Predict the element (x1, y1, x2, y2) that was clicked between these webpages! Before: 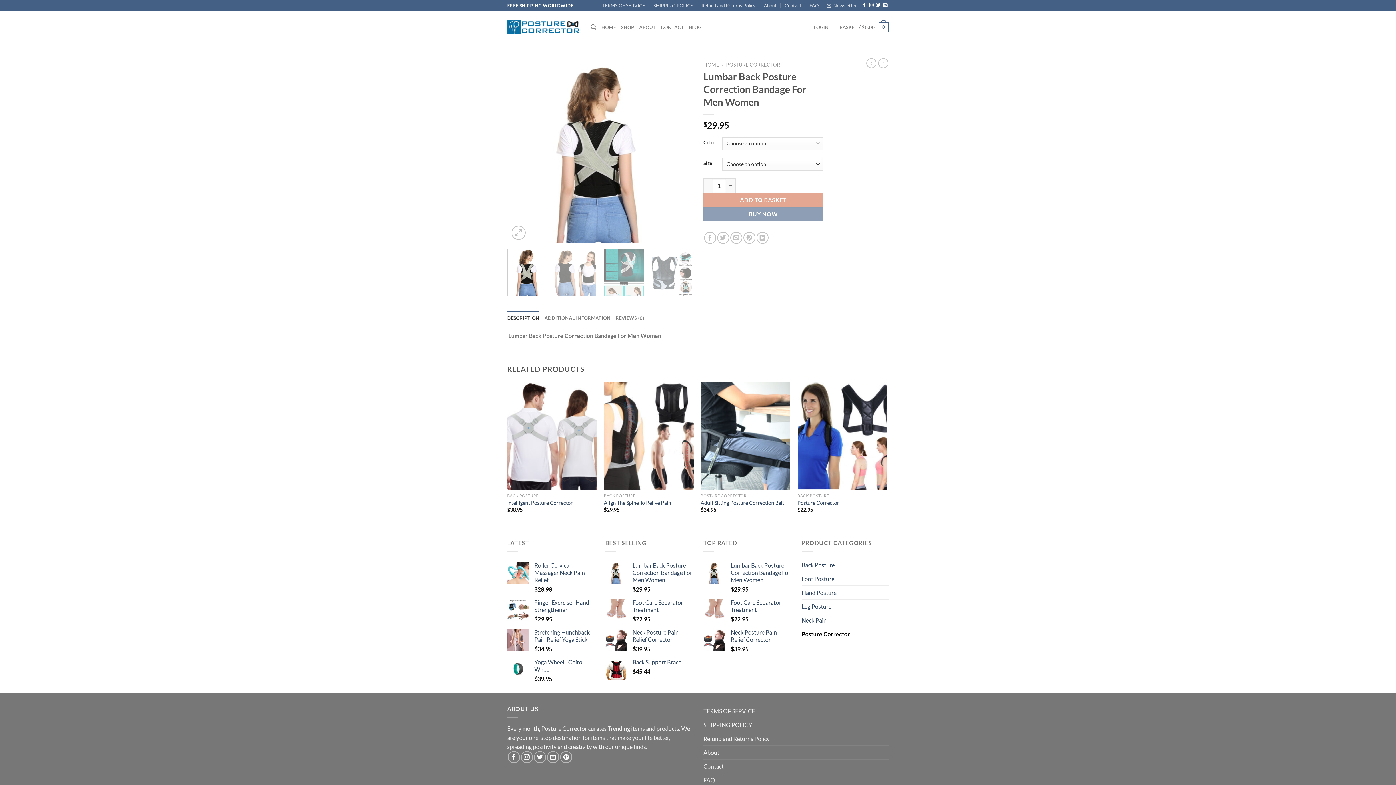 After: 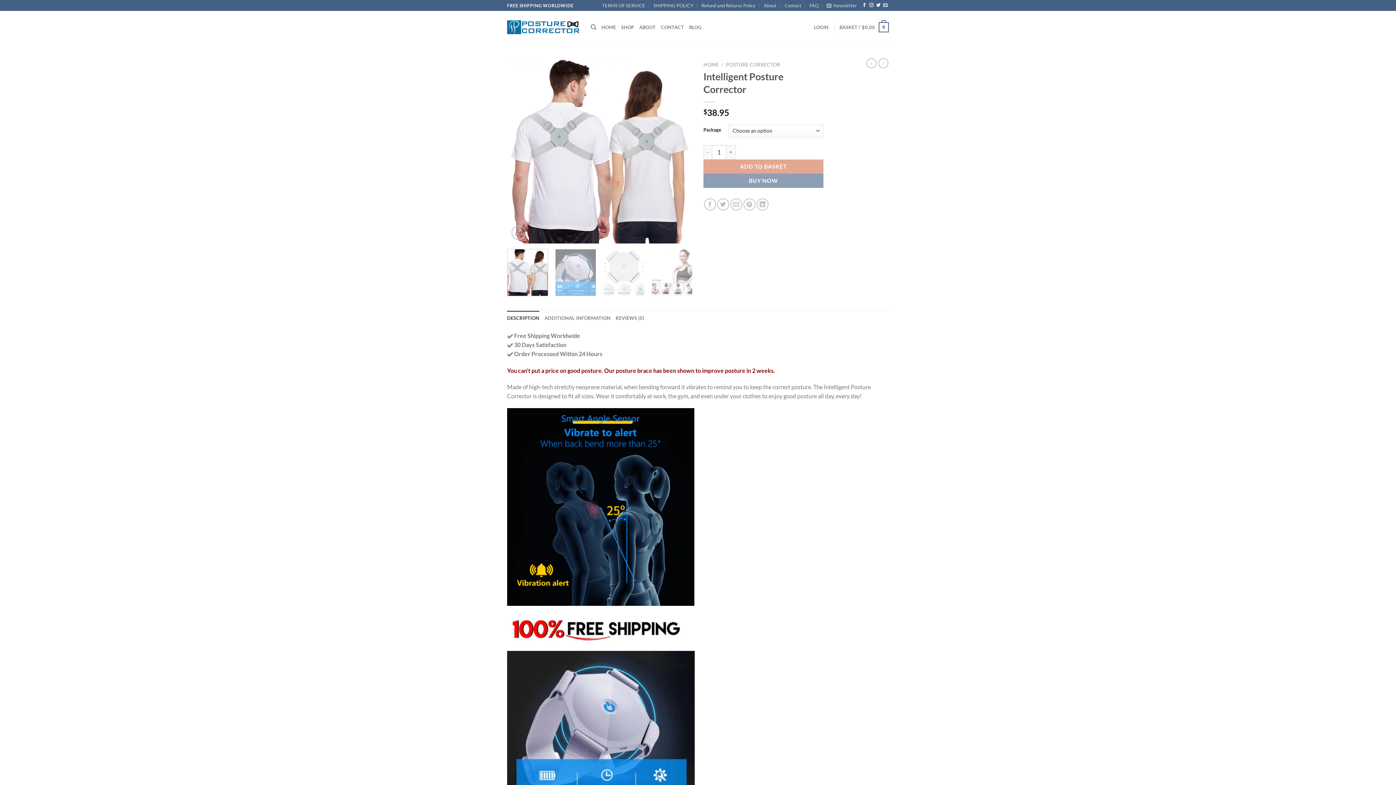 Action: label: Intelligent Posture Corrector bbox: (507, 382, 596, 489)